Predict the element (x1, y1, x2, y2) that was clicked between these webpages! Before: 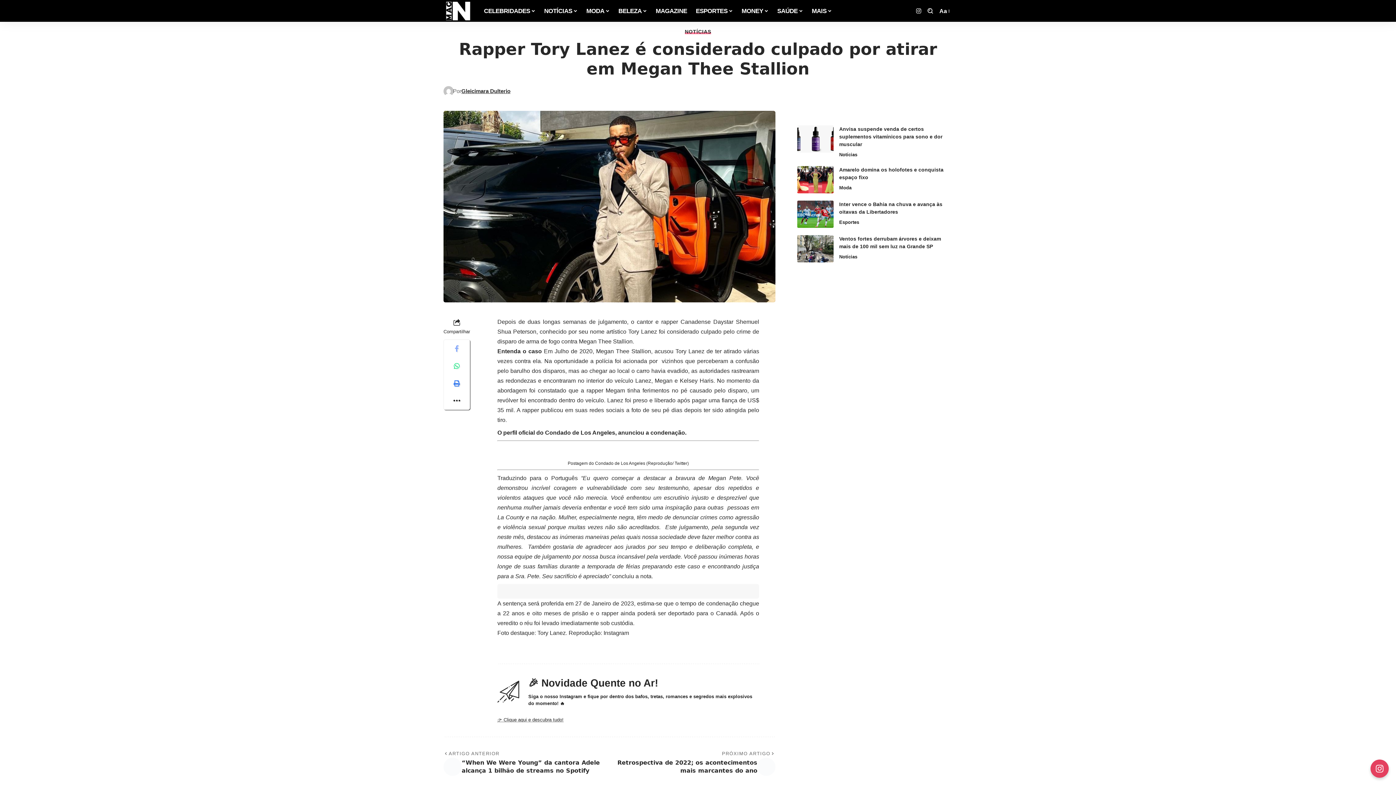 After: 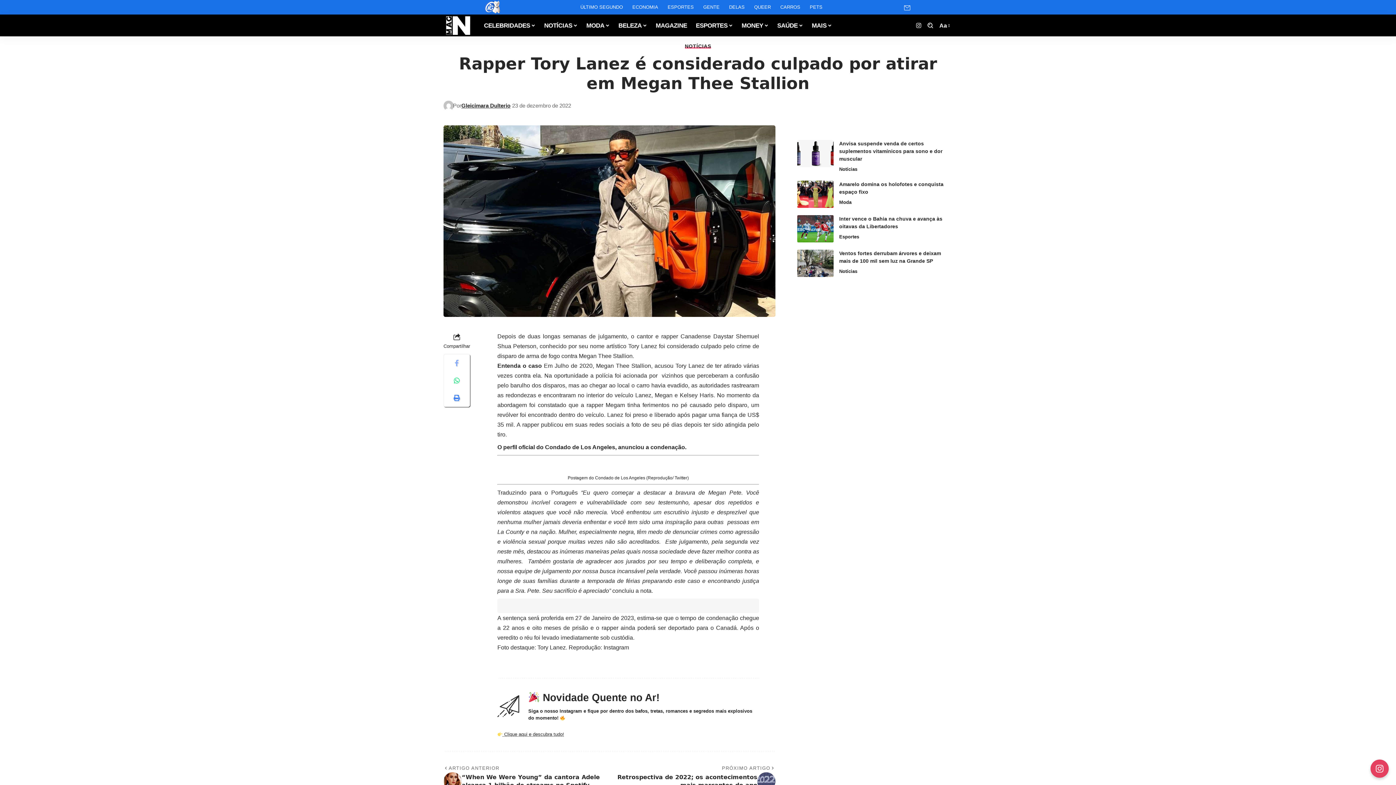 Action: bbox: (914, 6, 923, 15) label: Instagram